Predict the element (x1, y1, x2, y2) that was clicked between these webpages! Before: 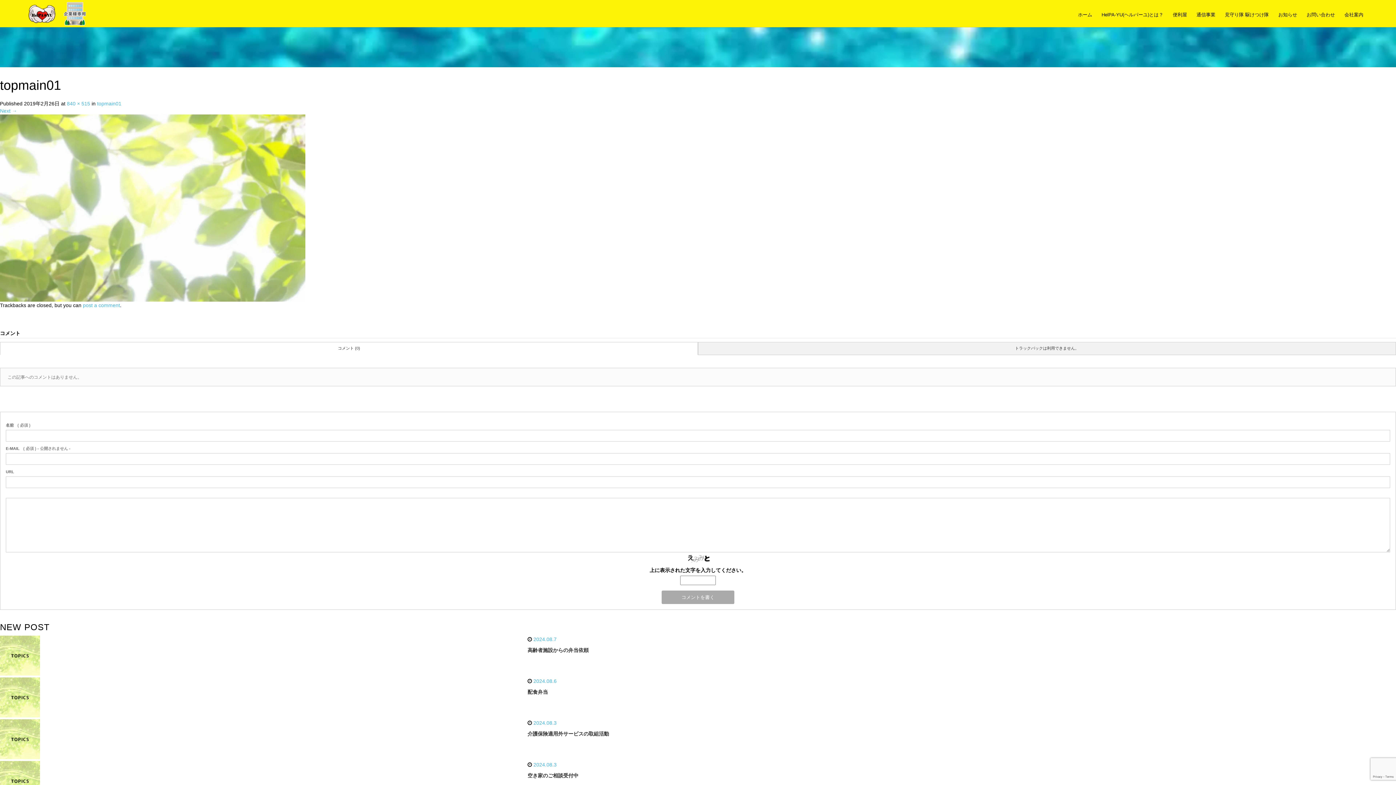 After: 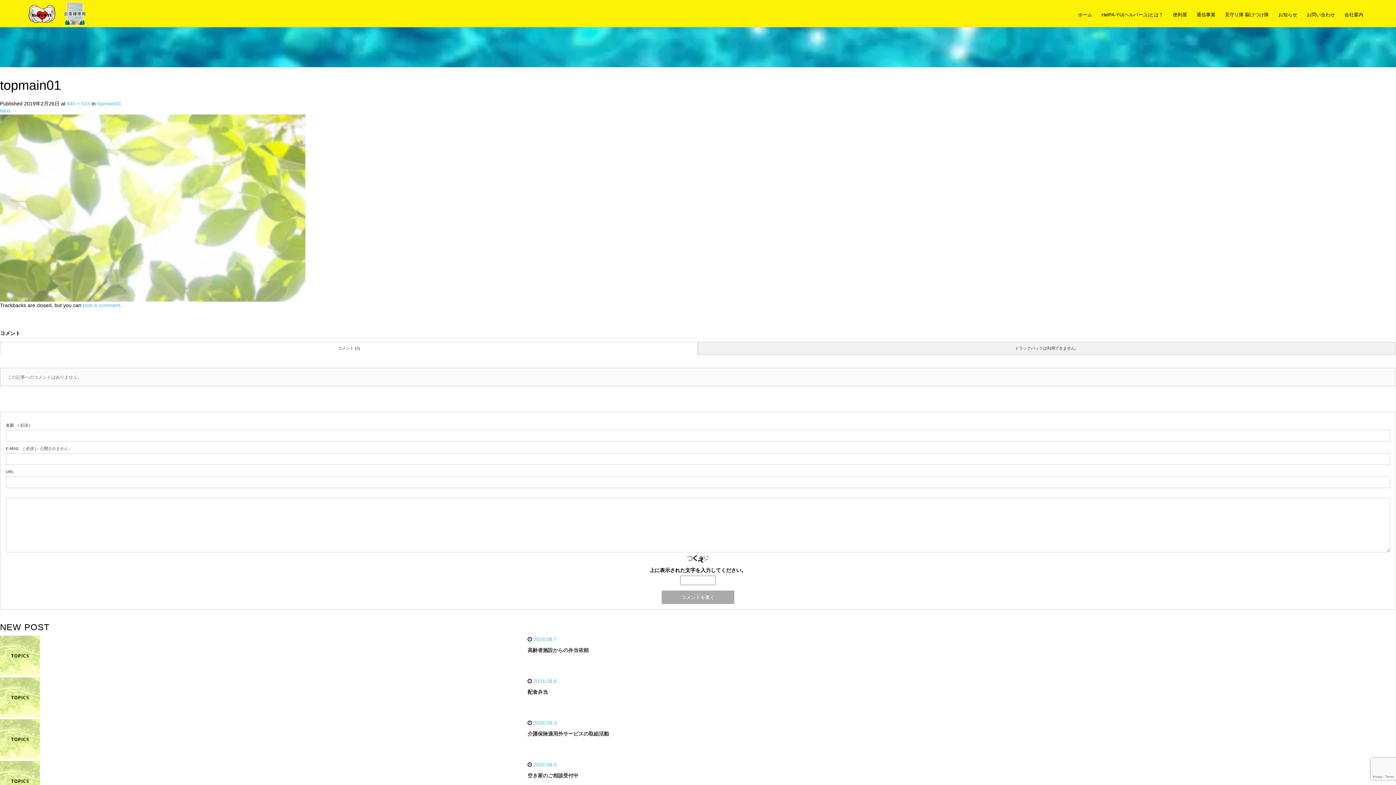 Action: bbox: (97, 100, 121, 106) label: topmain01